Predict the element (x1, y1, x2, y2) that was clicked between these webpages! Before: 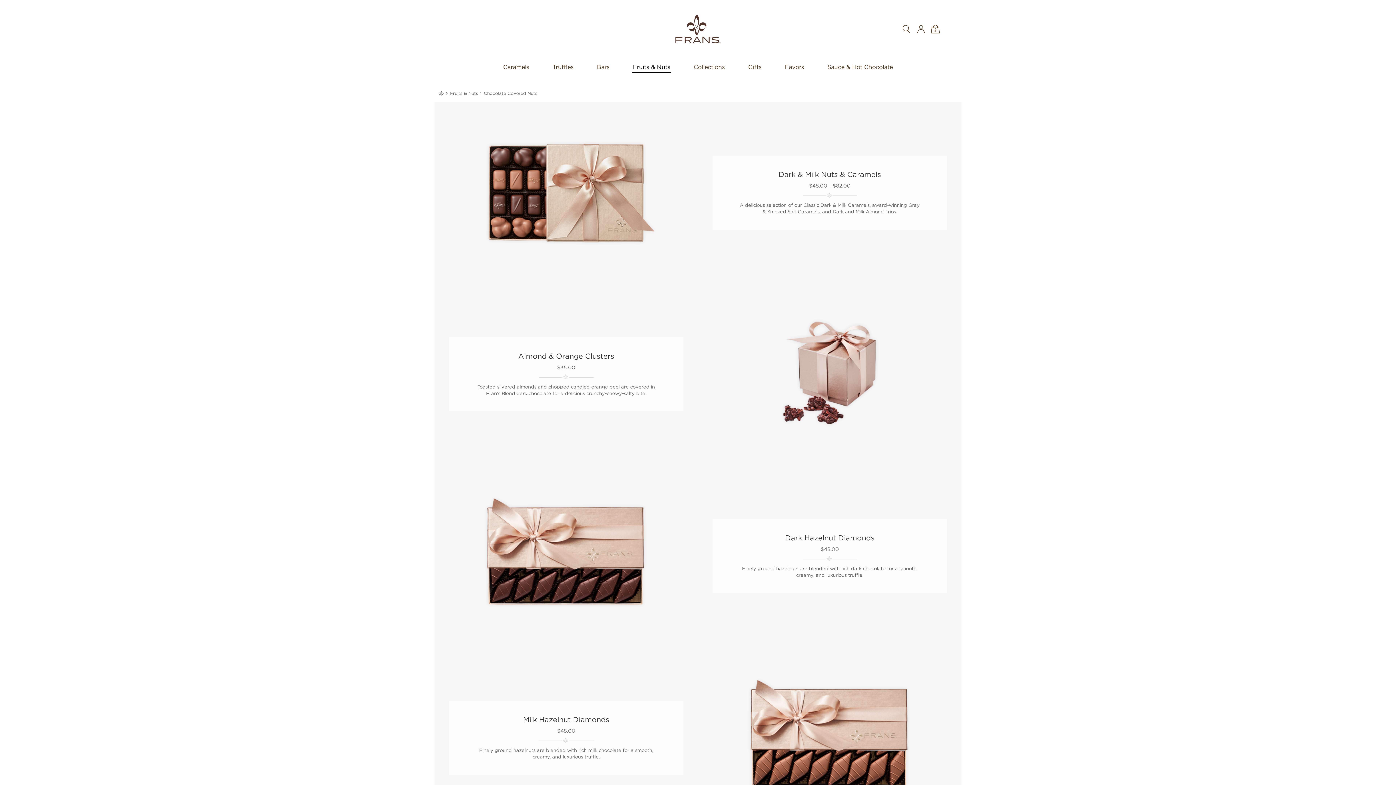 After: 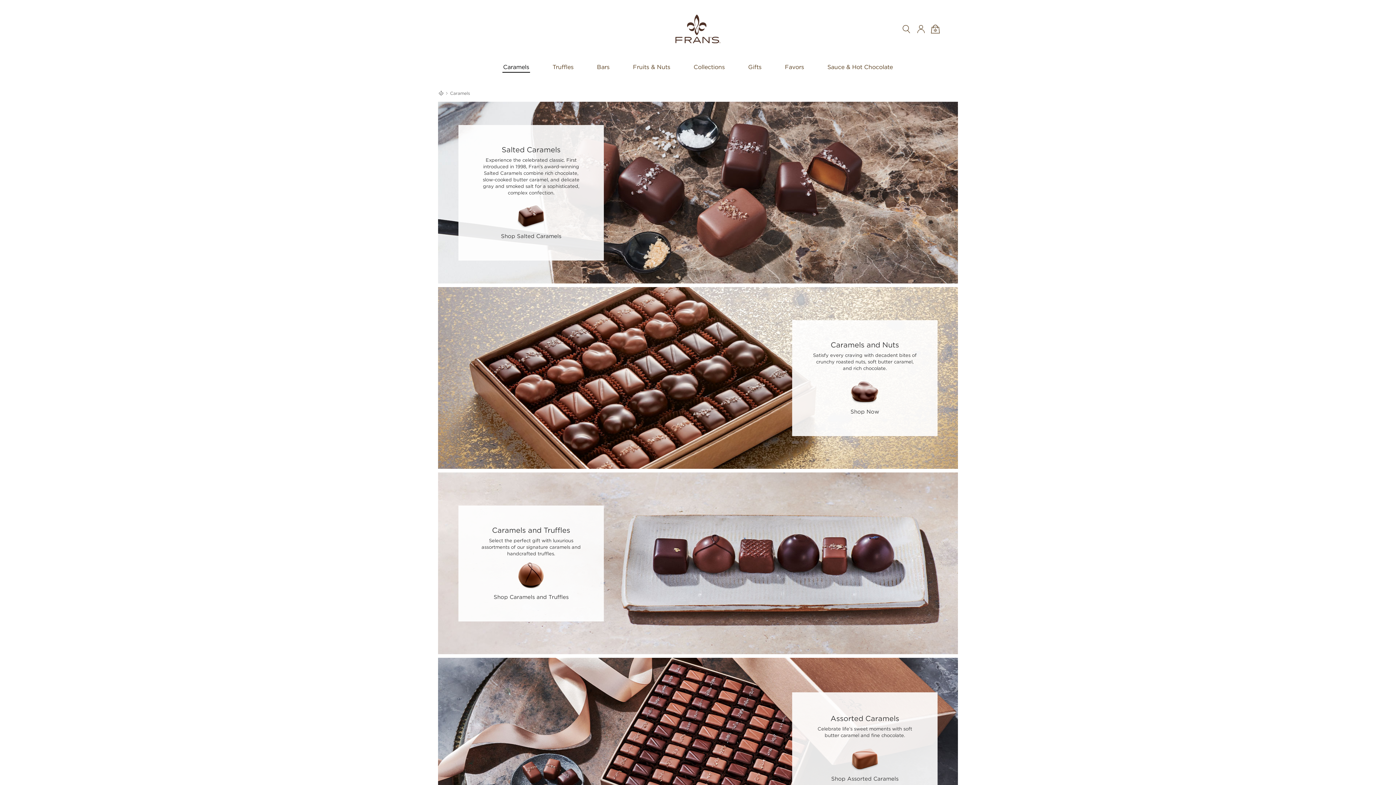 Action: bbox: (491, 60, 541, 74) label: Caramels